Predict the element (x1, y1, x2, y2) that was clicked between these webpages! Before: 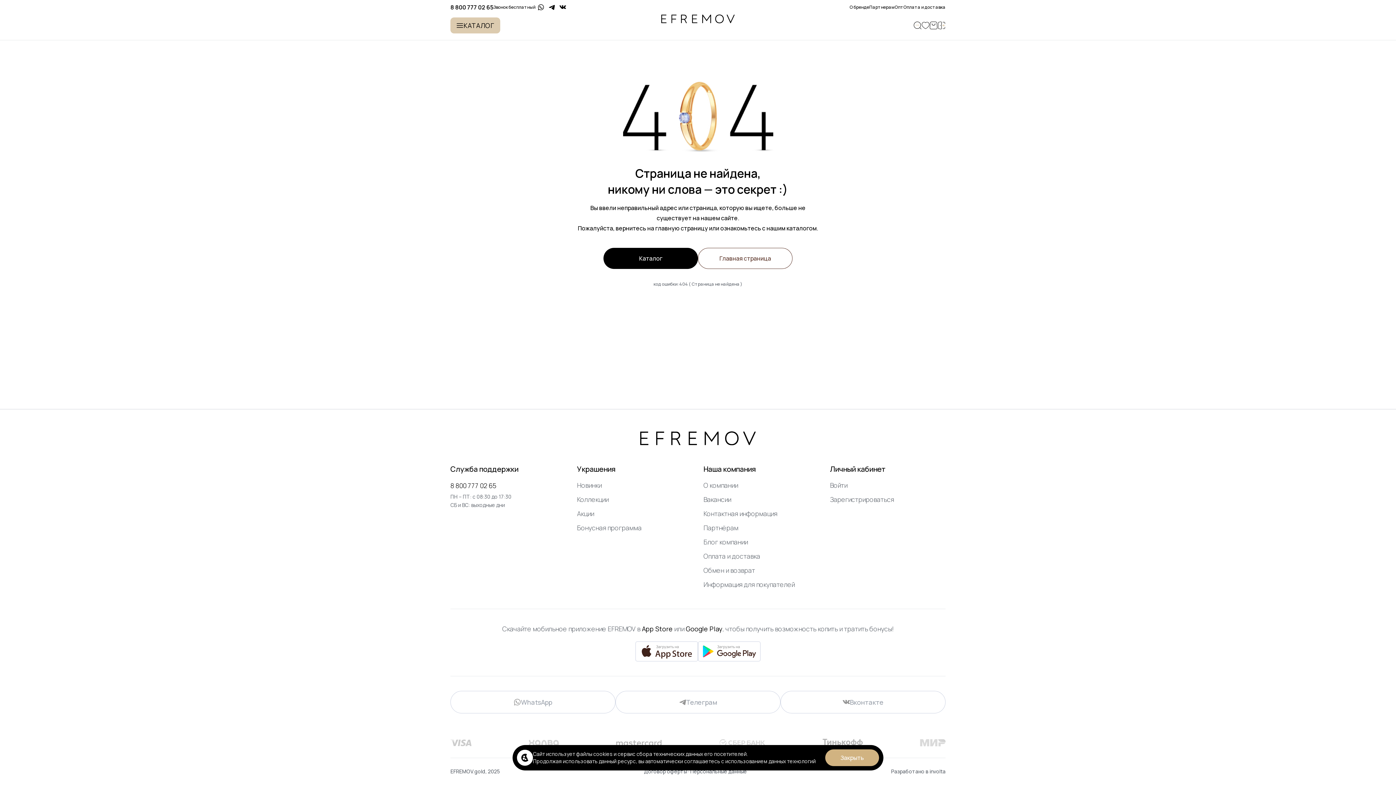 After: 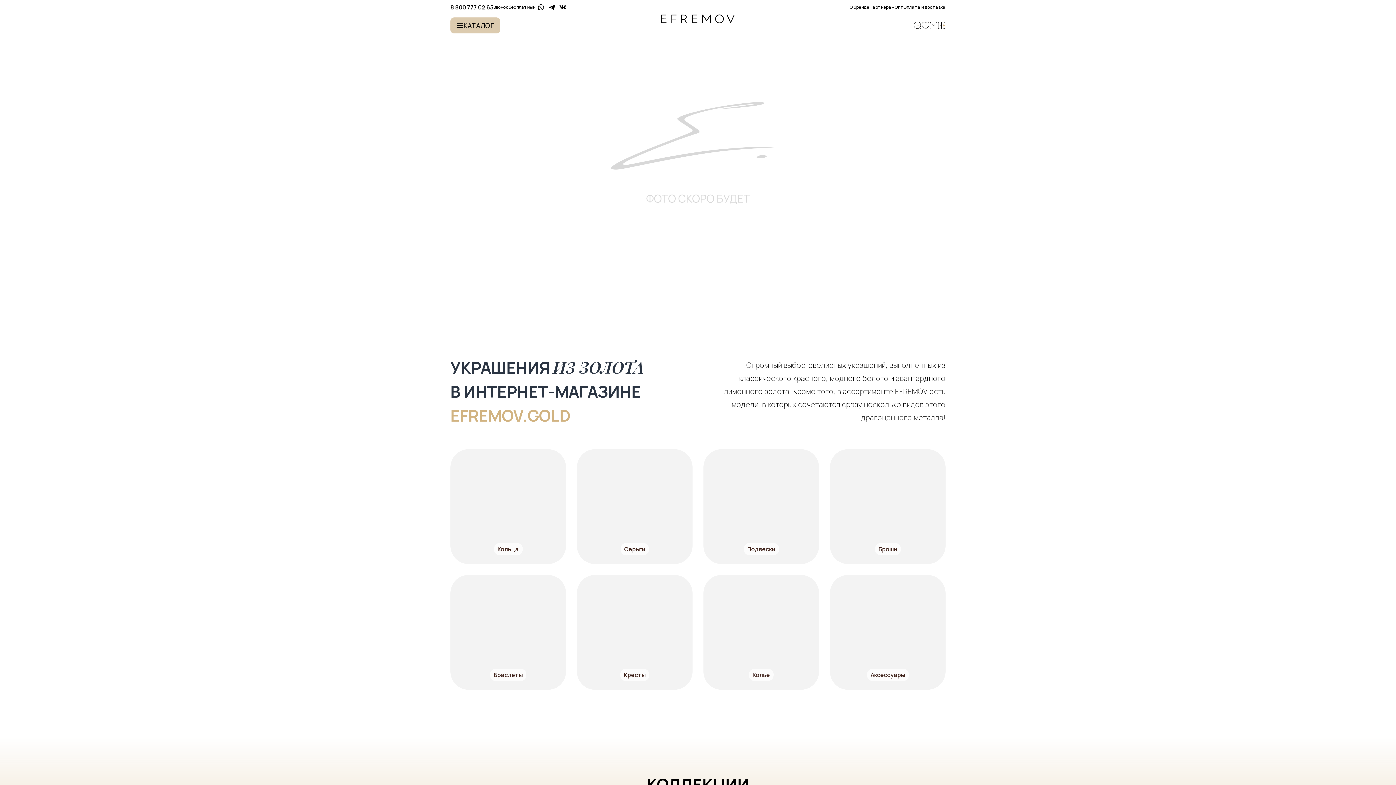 Action: label: Главная страница bbox: (698, 248, 792, 269)